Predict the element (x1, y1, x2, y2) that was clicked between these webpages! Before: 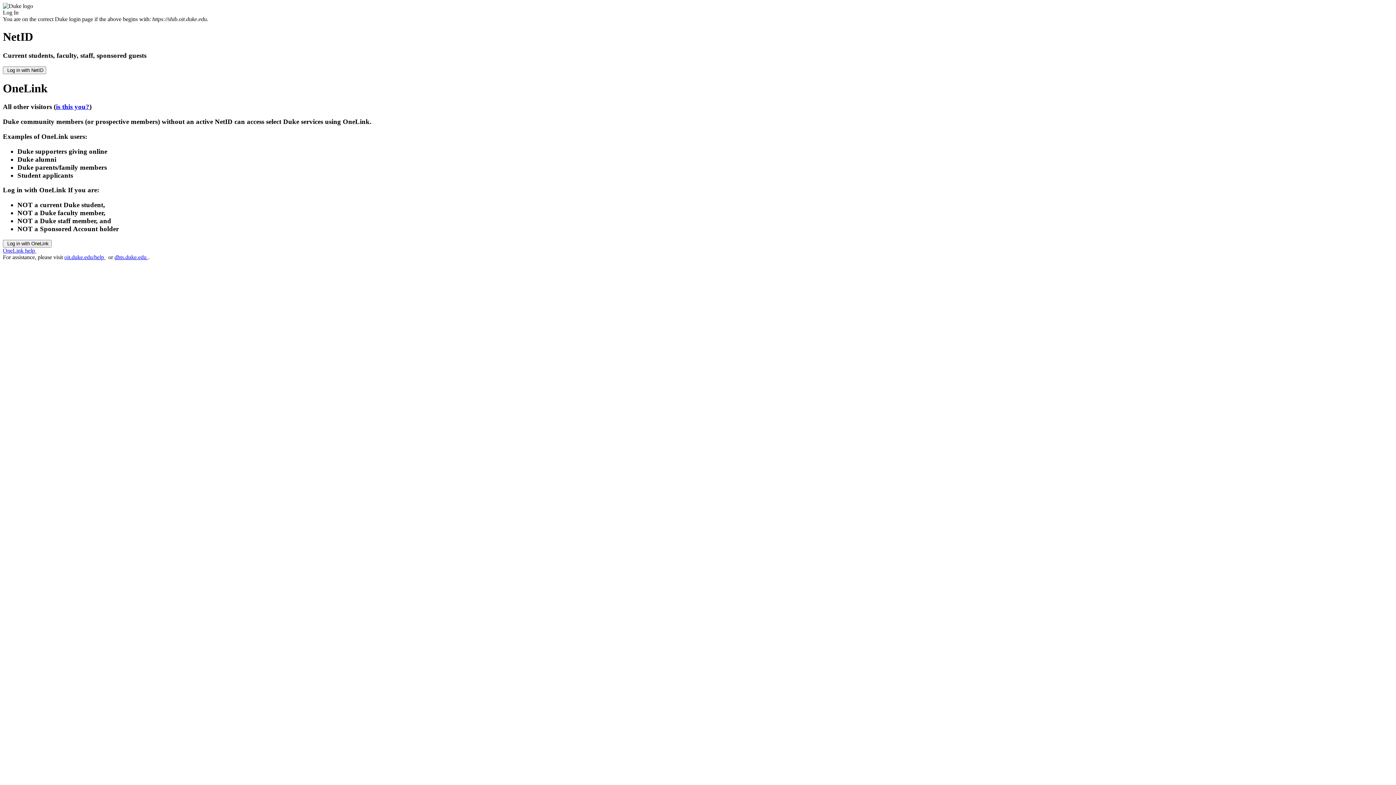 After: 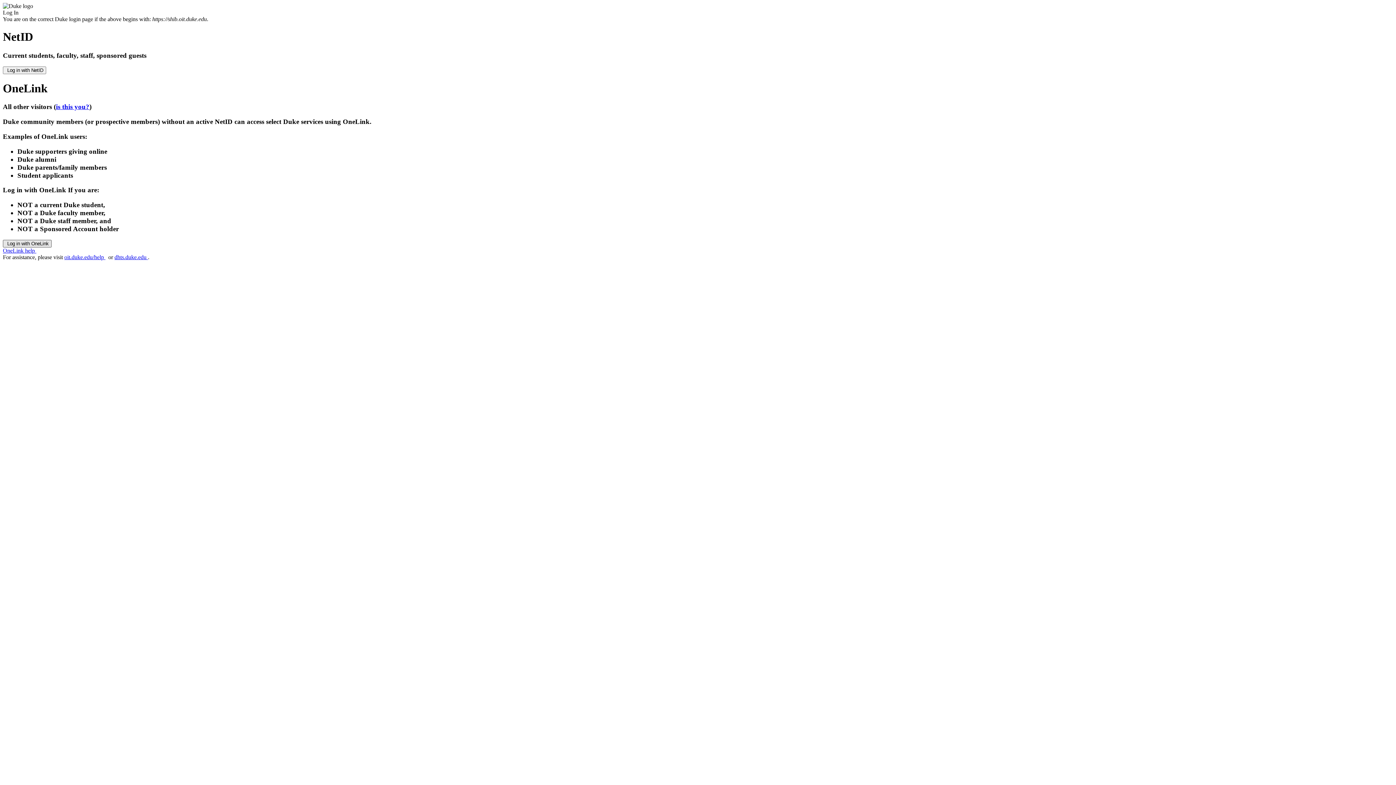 Action: label:  Log in with OneLink bbox: (2, 239, 51, 247)